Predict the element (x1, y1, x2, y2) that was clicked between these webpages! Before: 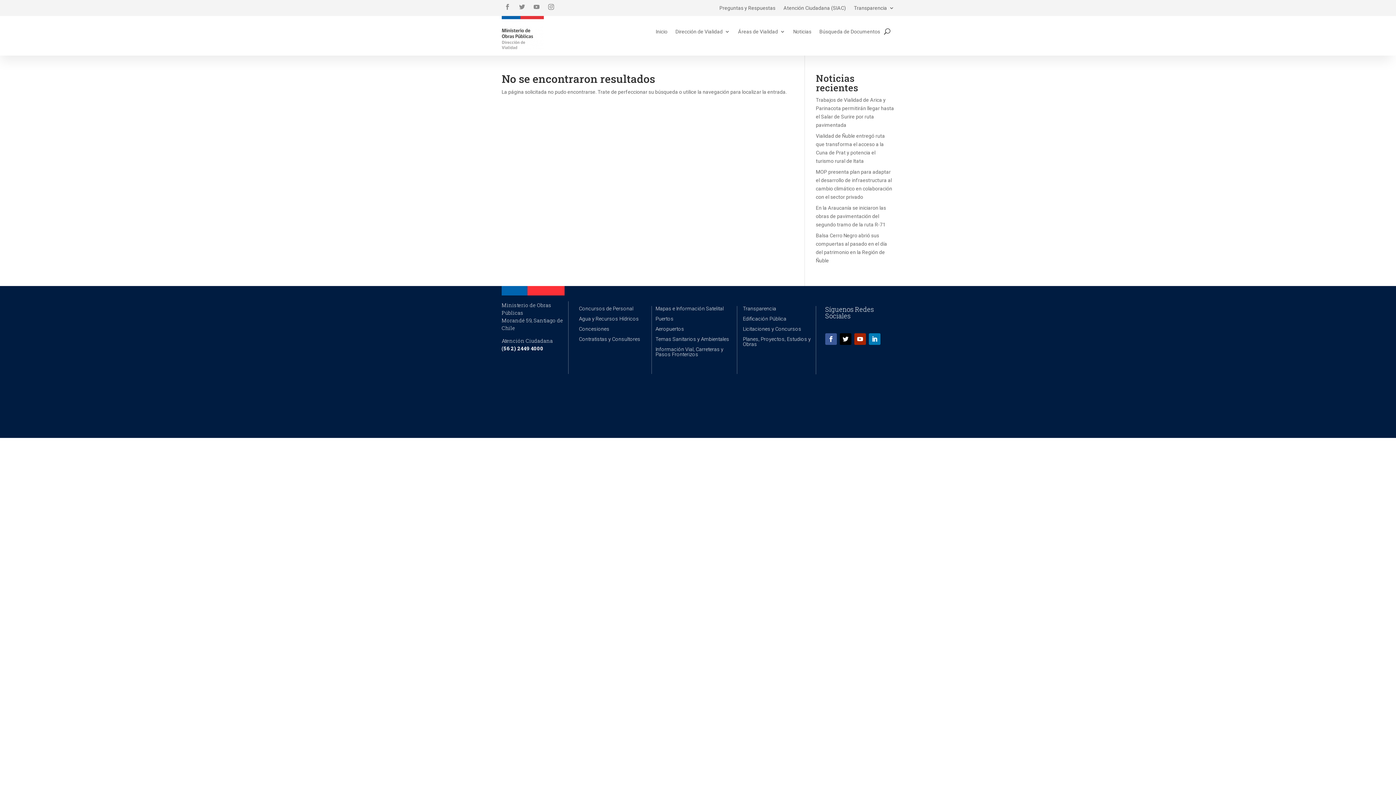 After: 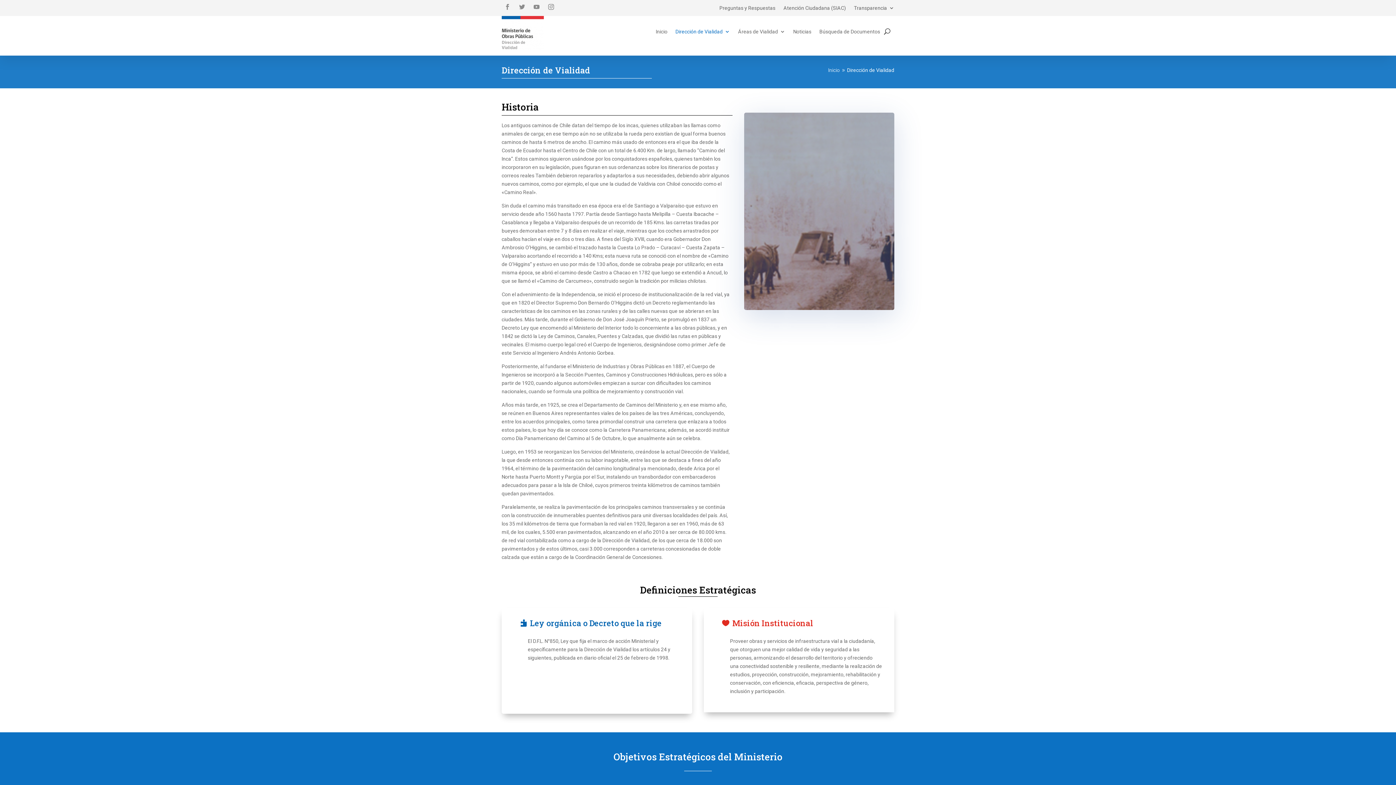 Action: bbox: (675, 13, 730, 49) label: Dirección de Vialidad